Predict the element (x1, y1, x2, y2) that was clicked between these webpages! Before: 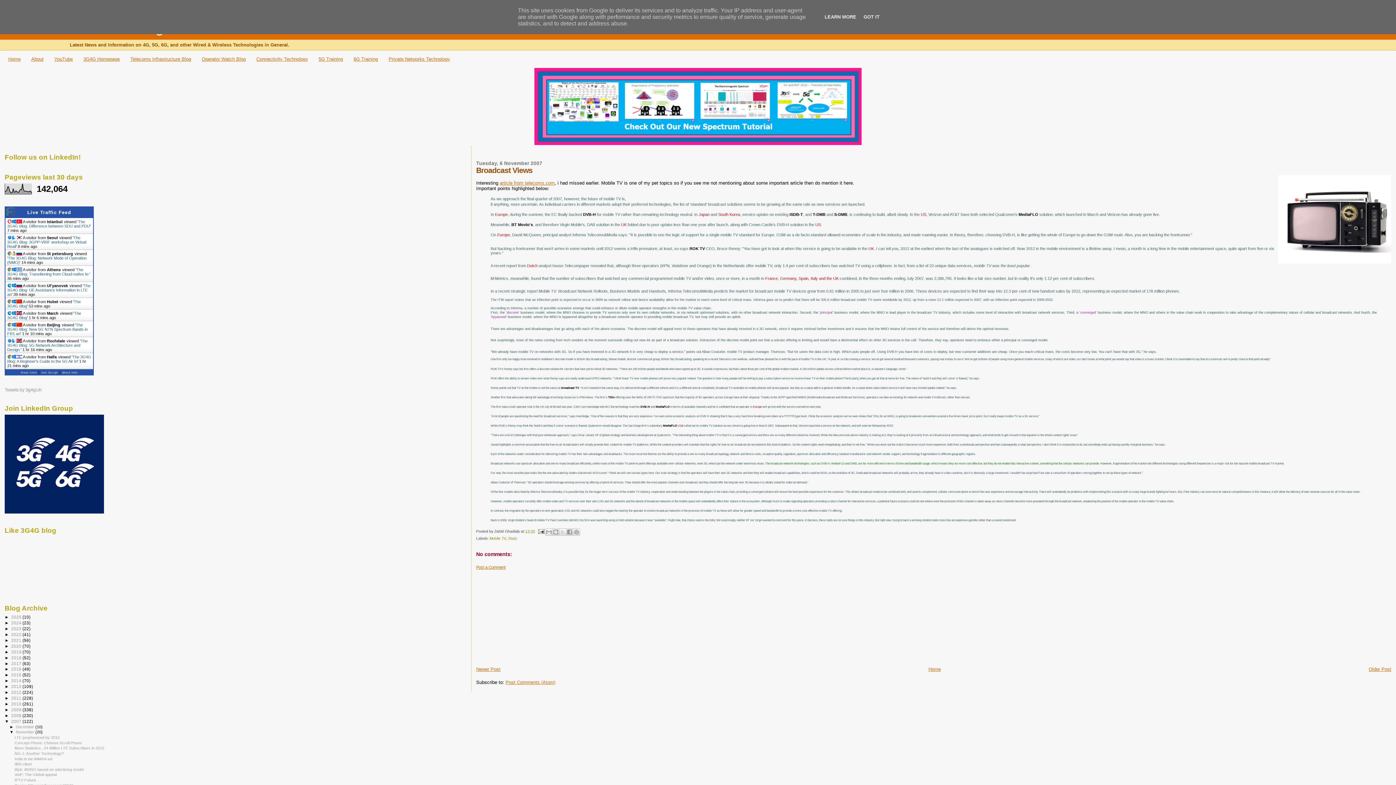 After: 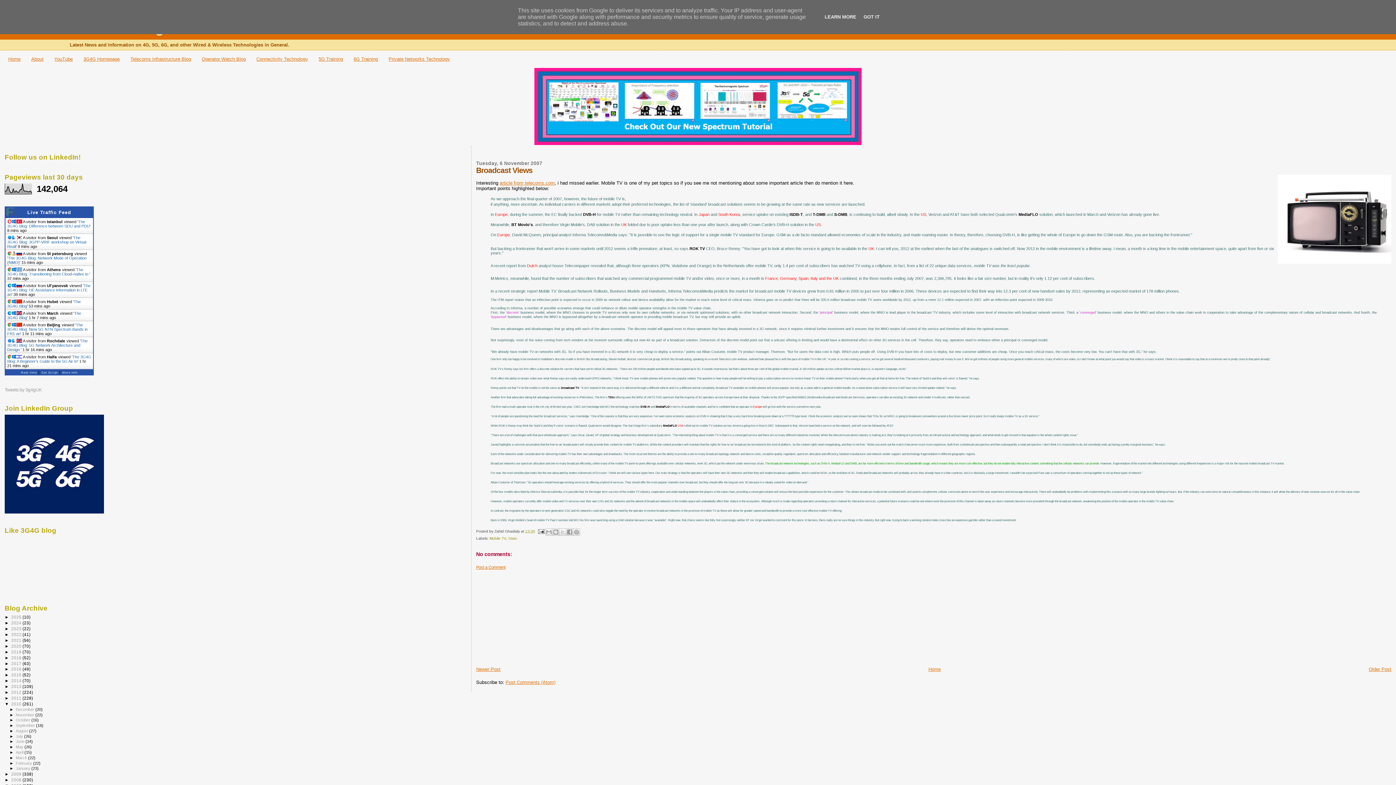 Action: bbox: (4, 701, 11, 706) label: ►  